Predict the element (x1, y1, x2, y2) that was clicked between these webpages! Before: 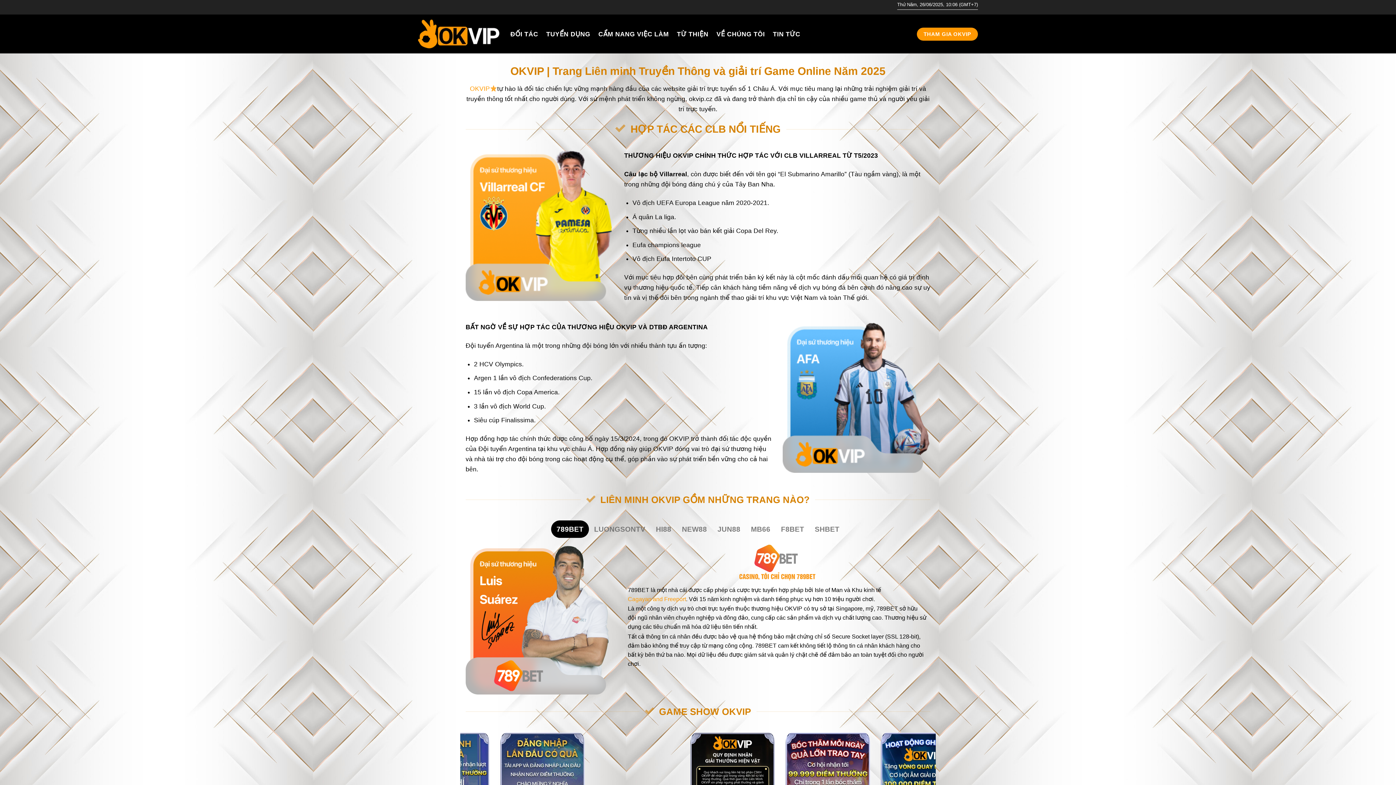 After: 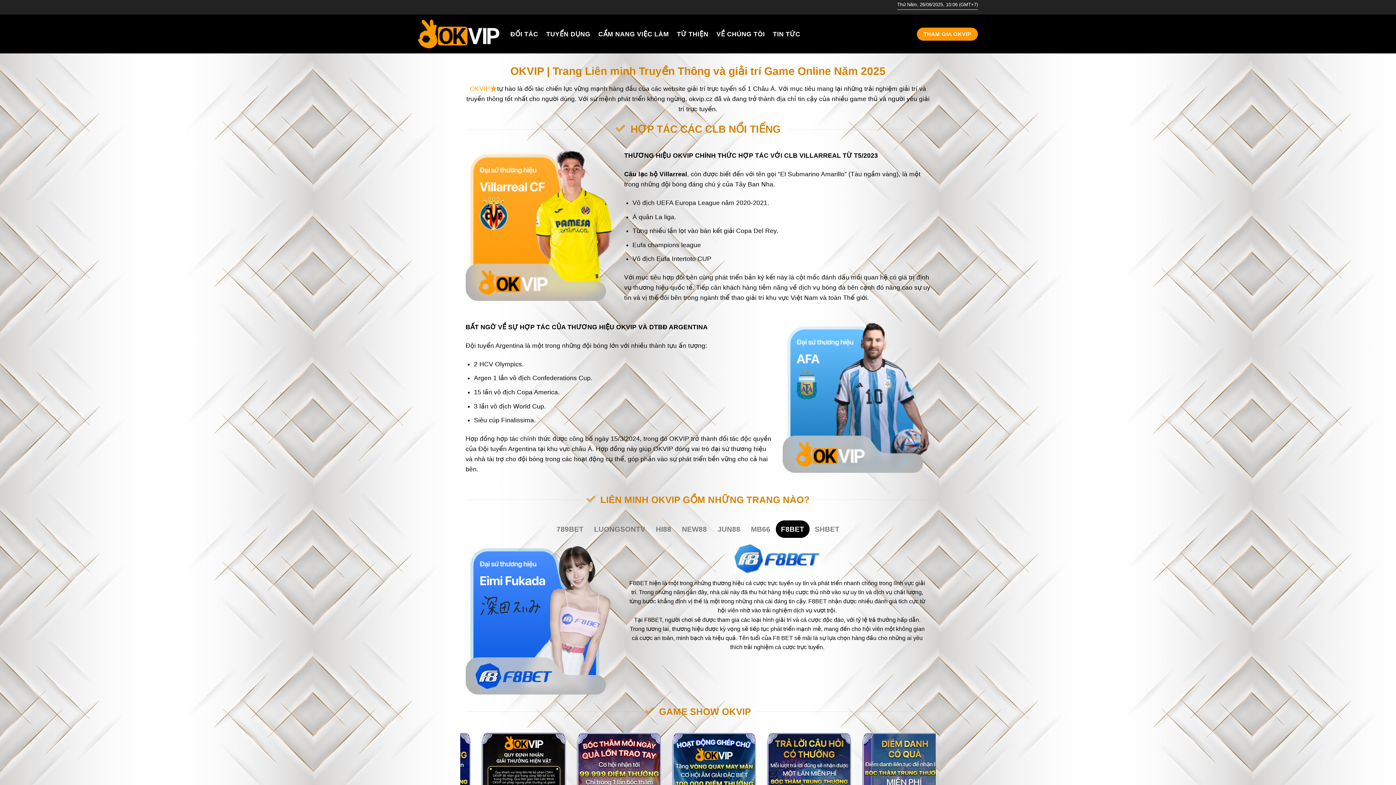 Action: label: F8BET bbox: (775, 520, 809, 538)